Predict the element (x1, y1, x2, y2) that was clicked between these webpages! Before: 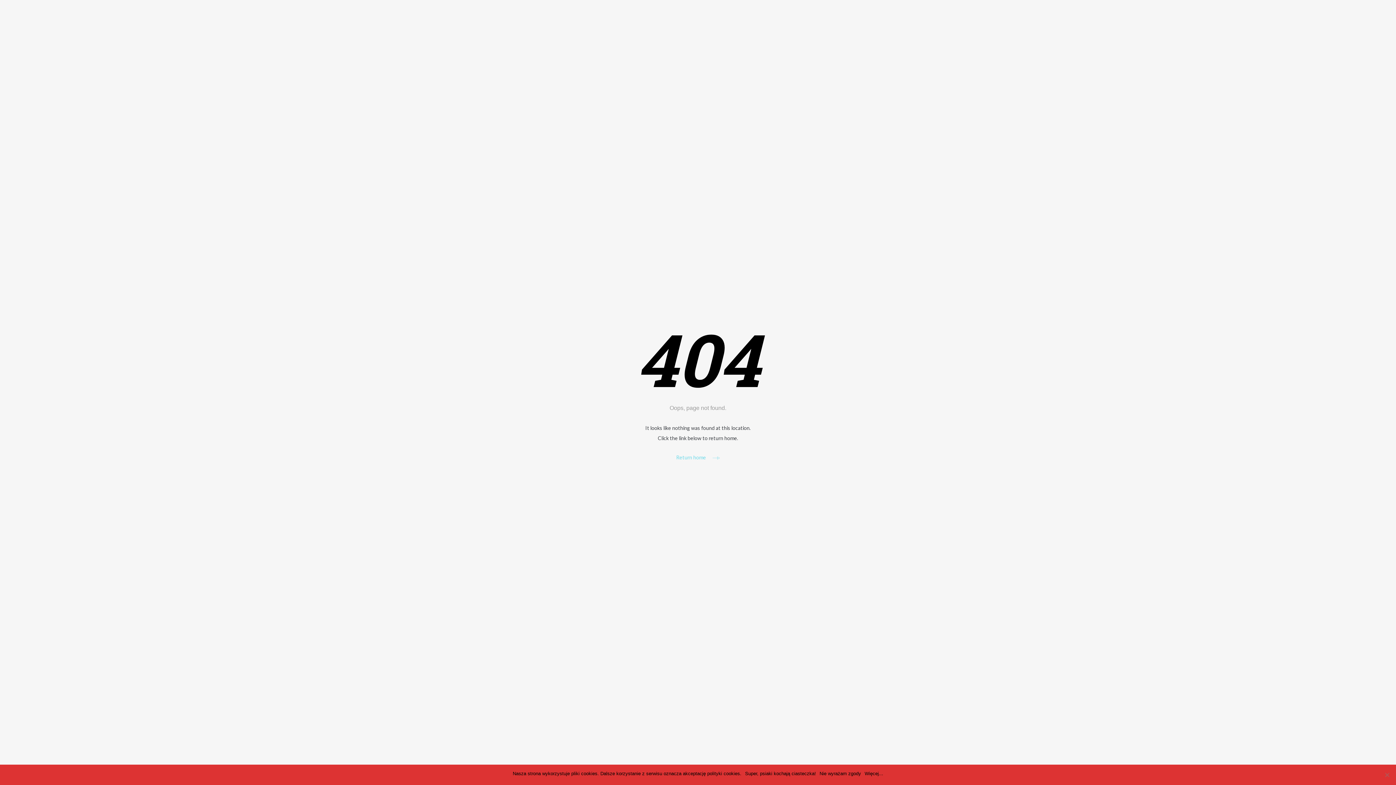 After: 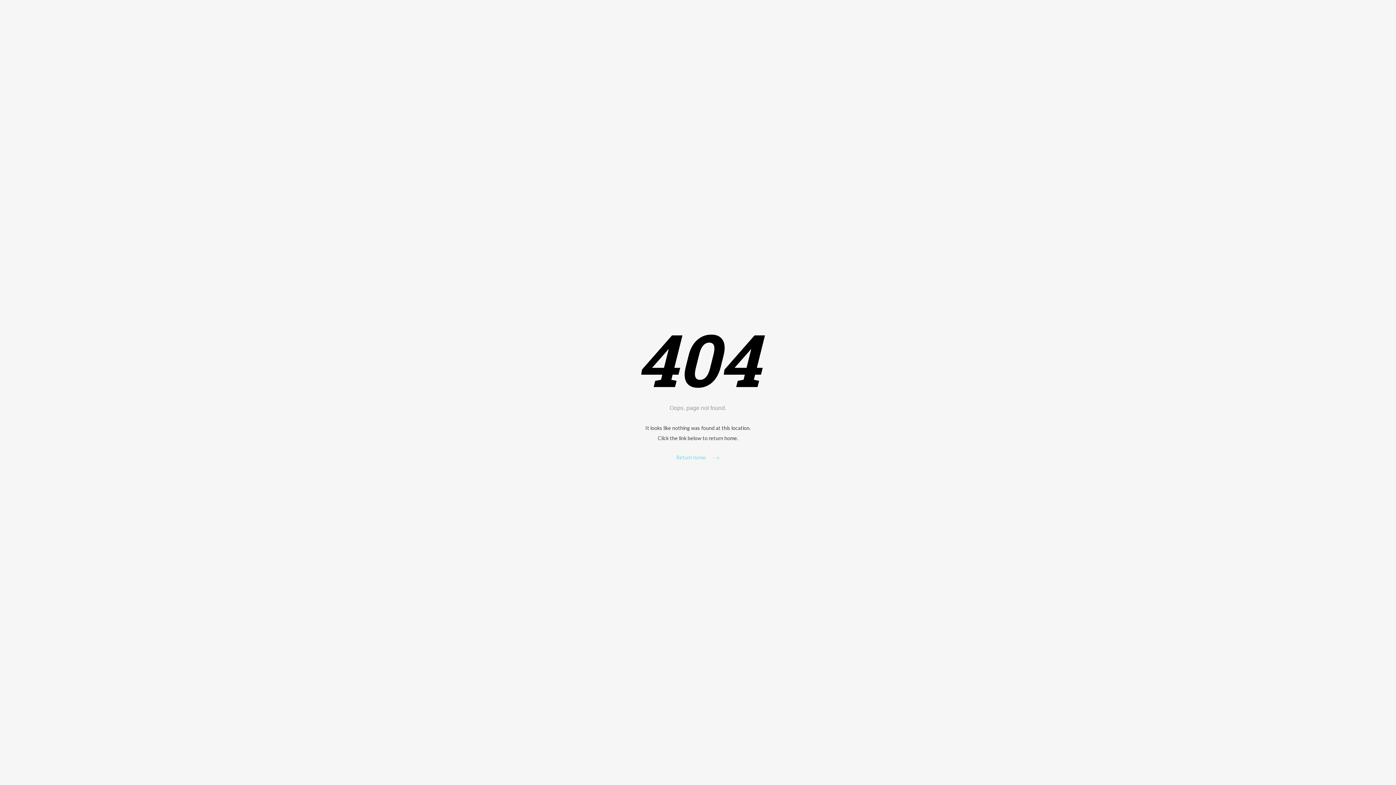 Action: label: Super, psiaki kochają ciasteczka! bbox: (745, 770, 816, 777)